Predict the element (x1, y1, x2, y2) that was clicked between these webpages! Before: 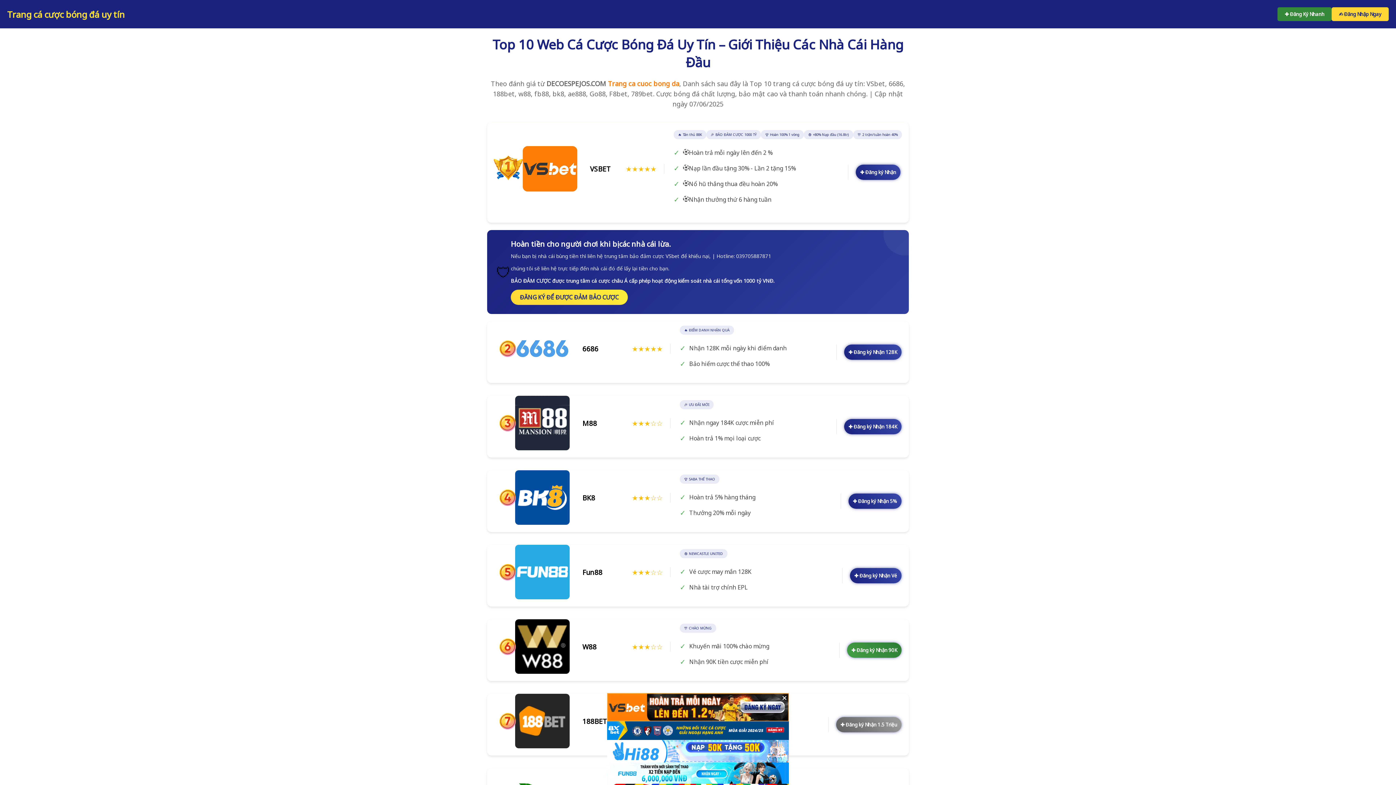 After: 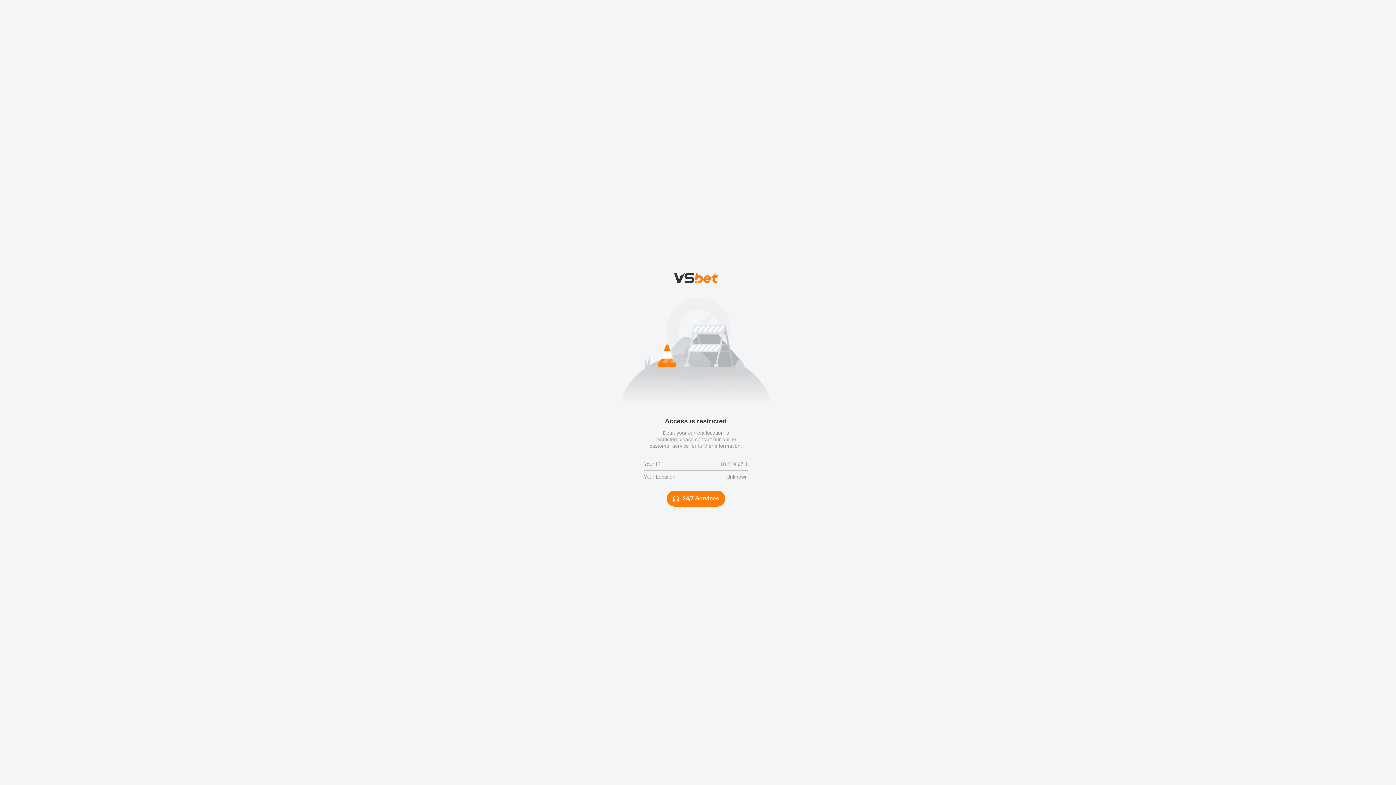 Action: label: ✚ Đăng ký Nhận 90K bbox: (847, 642, 901, 658)